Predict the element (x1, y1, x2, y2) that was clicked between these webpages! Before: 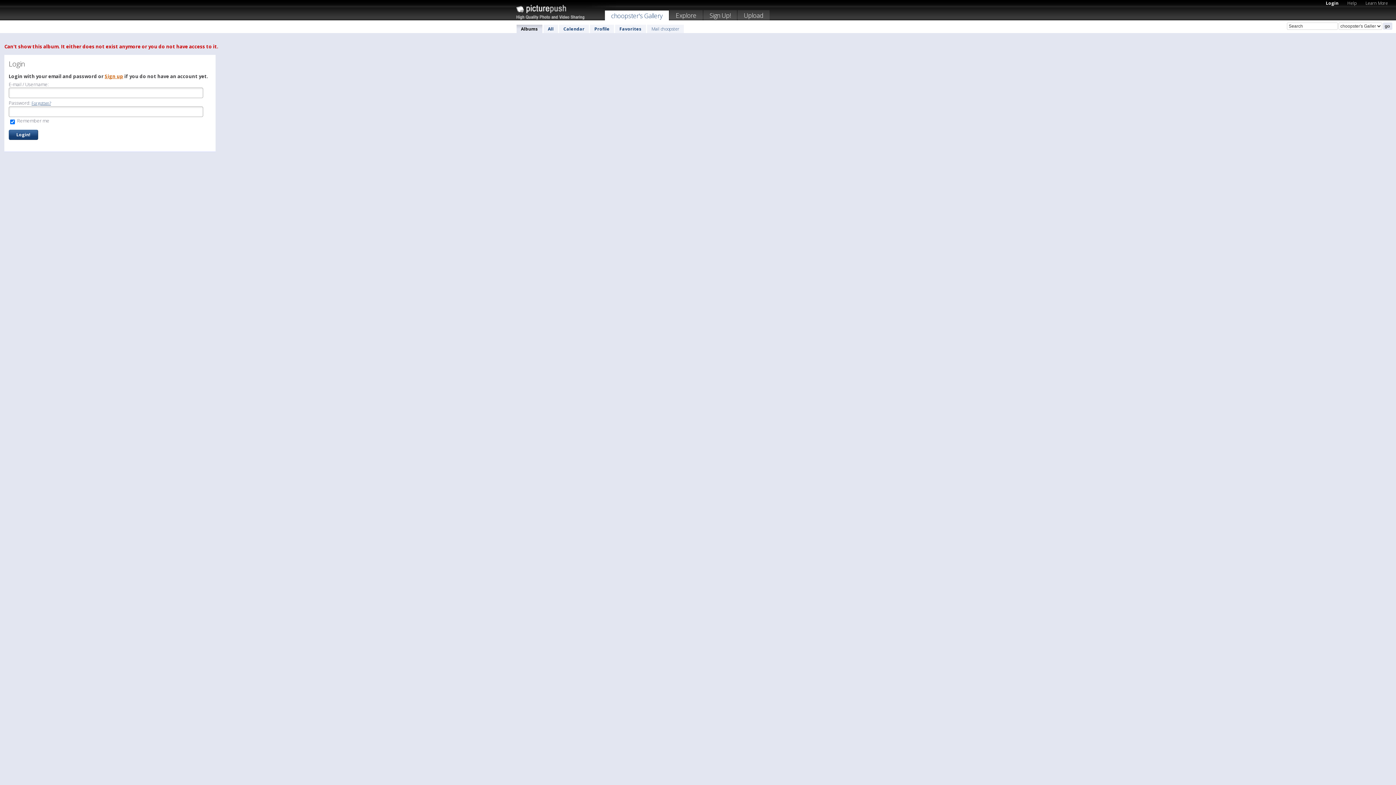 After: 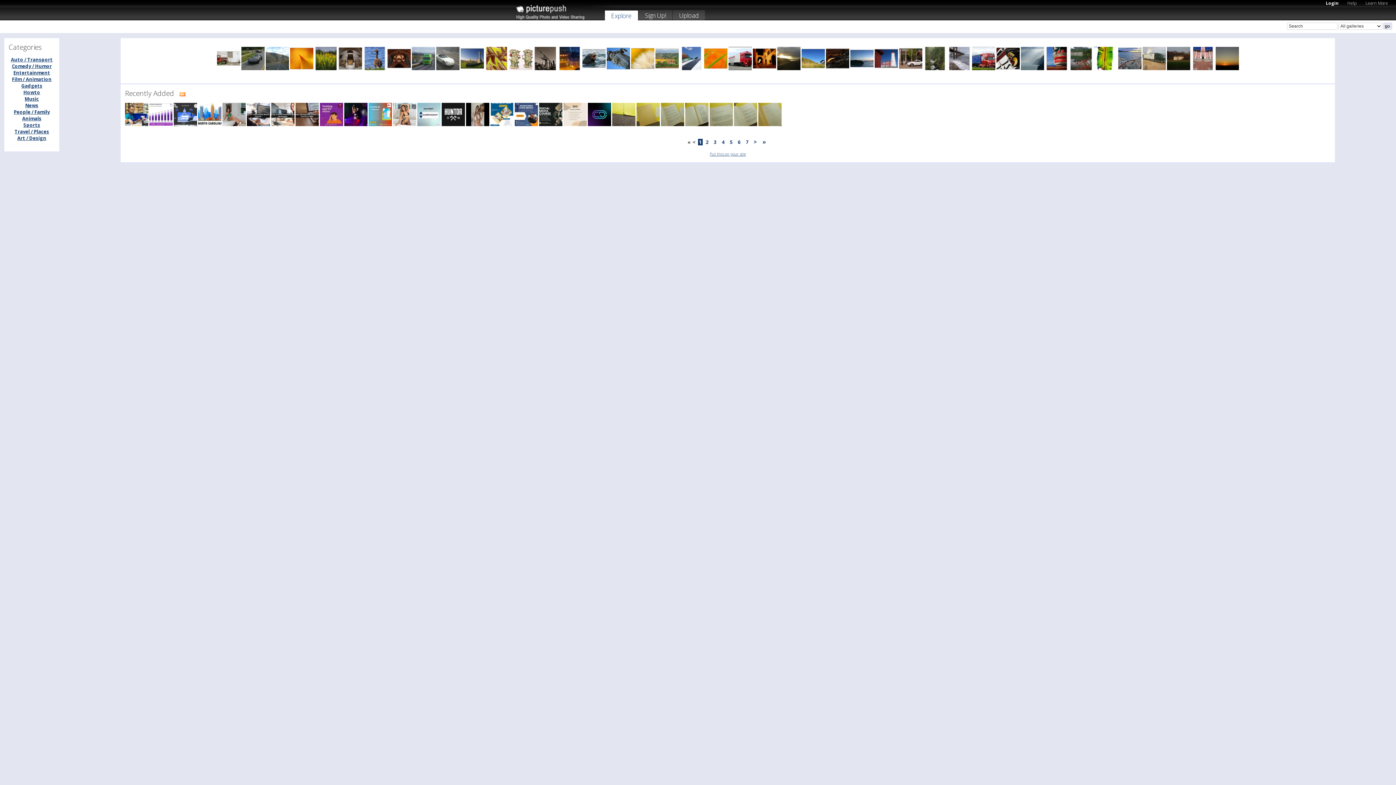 Action: label: Explore bbox: (669, 10, 702, 22)